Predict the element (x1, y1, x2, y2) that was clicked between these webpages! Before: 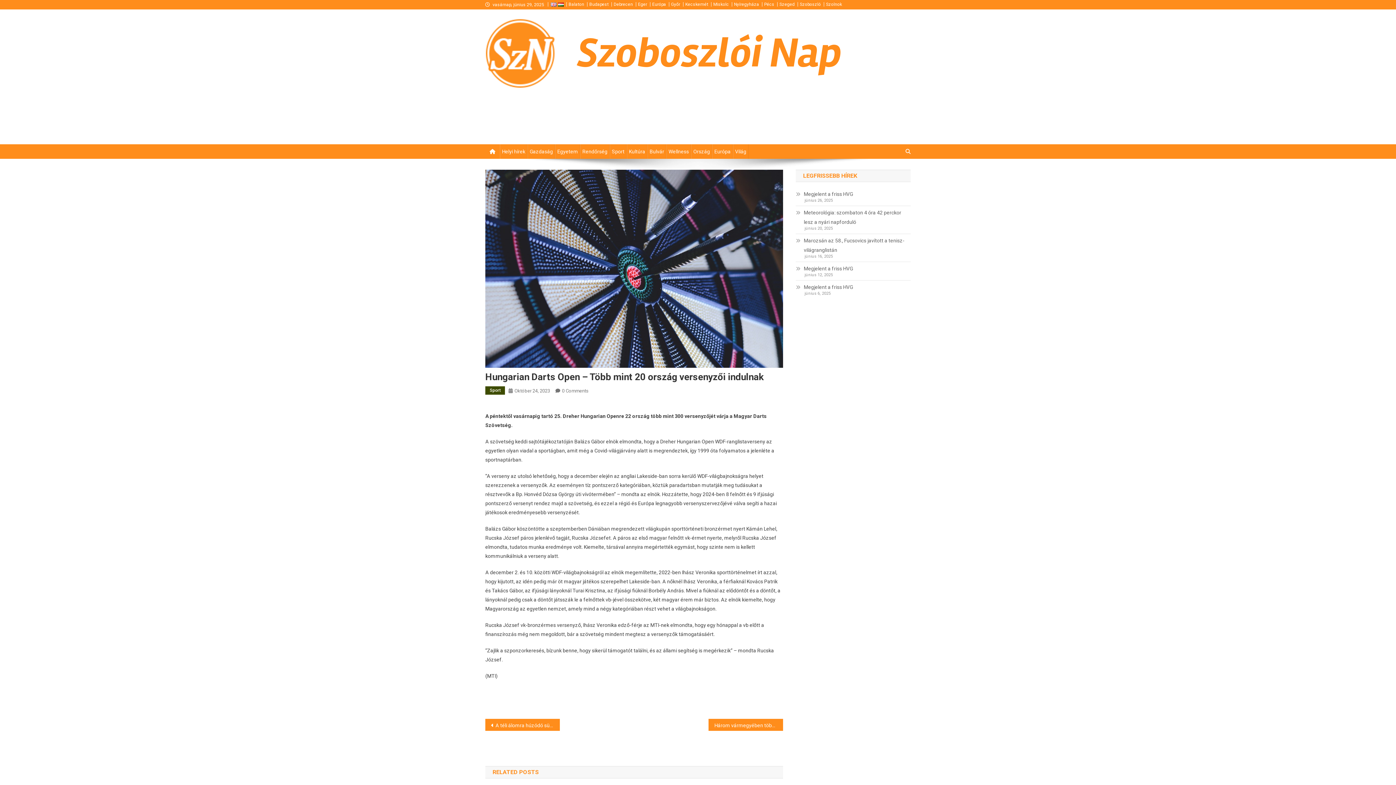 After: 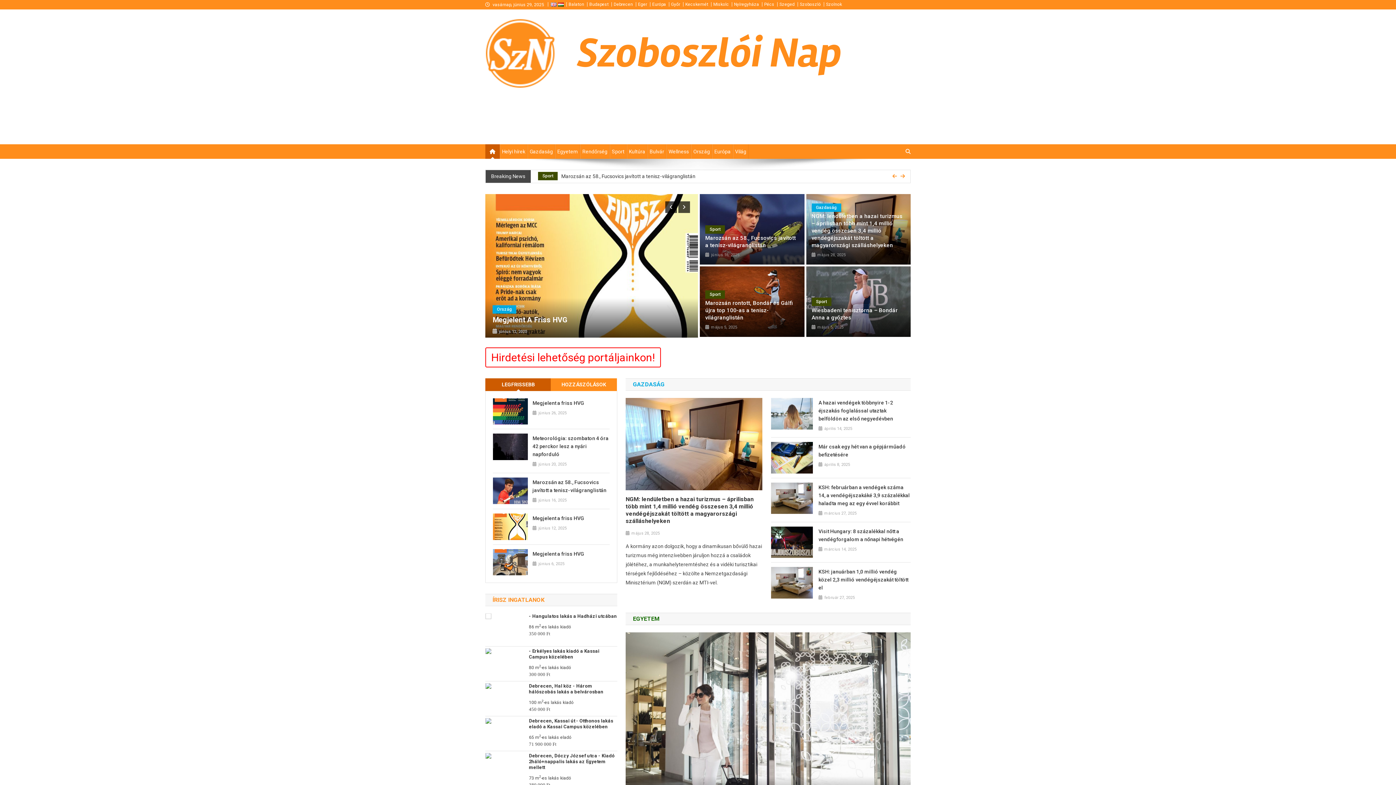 Action: bbox: (485, 50, 555, 55)